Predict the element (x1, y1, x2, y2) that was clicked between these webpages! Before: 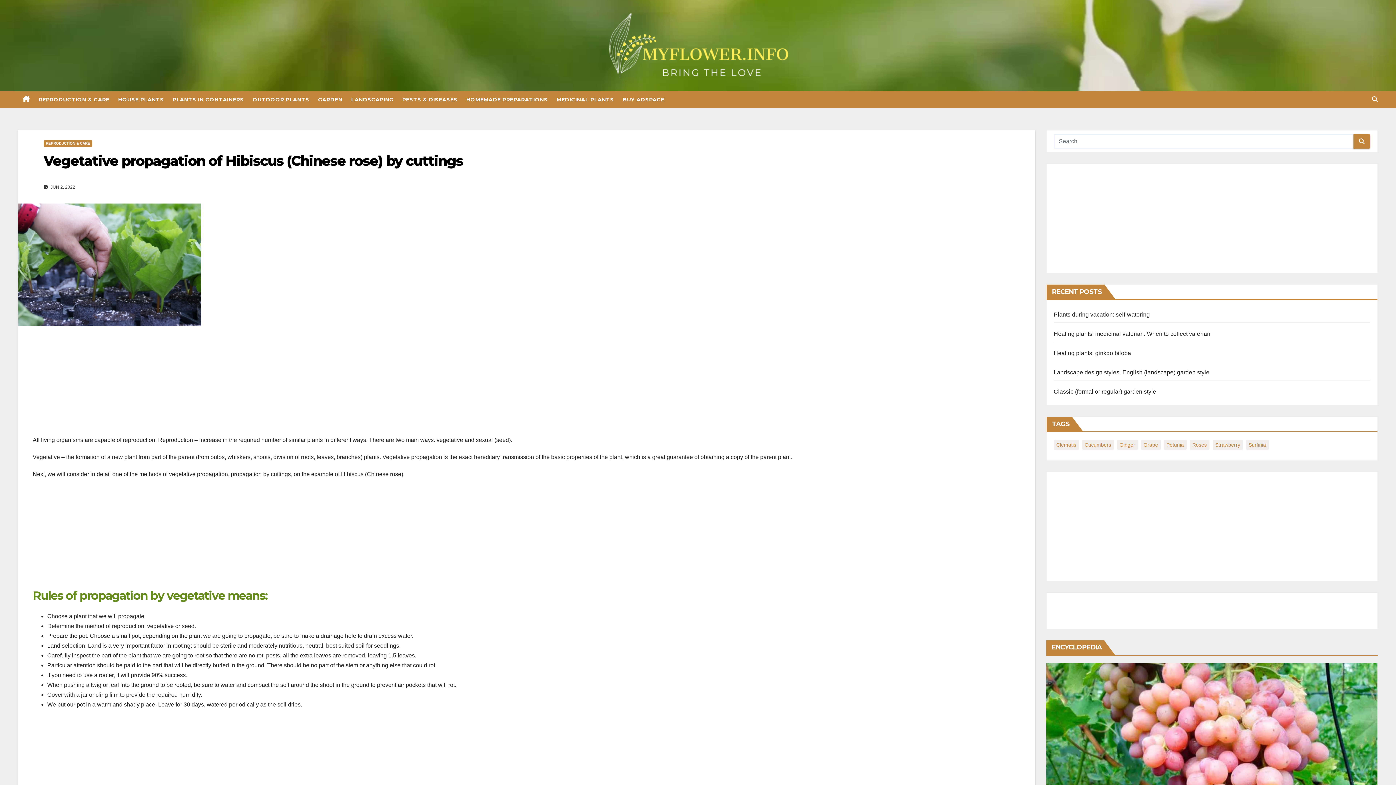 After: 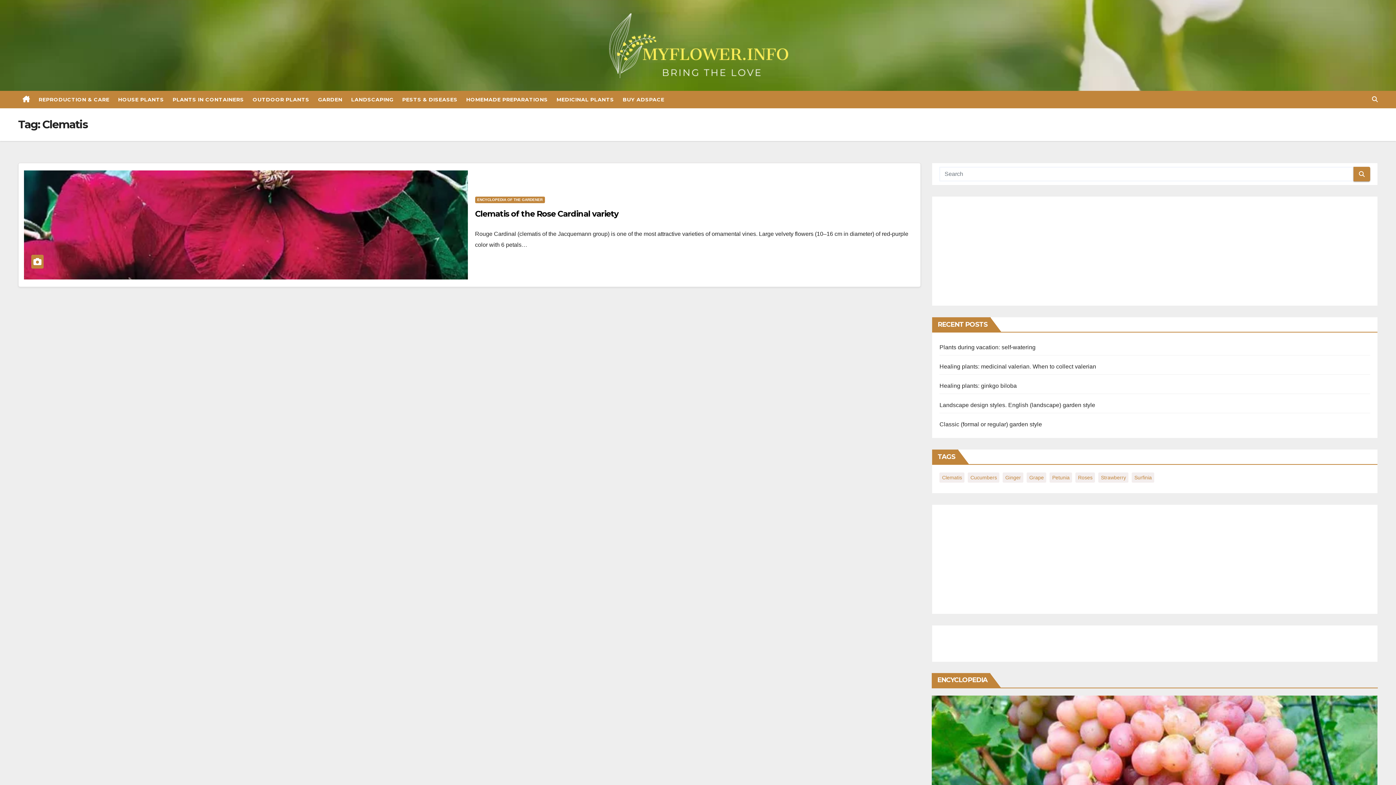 Action: bbox: (1054, 440, 1079, 450) label: Clematis (1 item)